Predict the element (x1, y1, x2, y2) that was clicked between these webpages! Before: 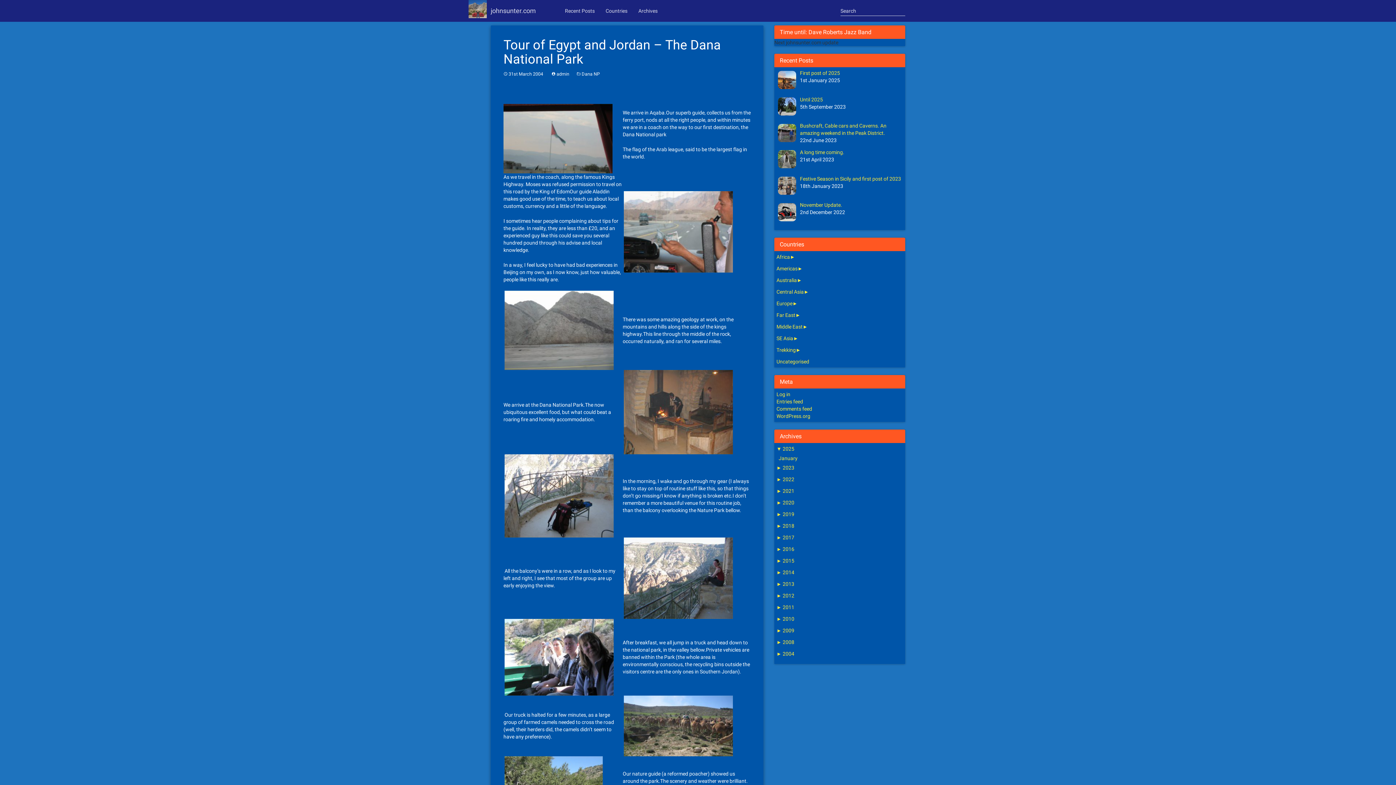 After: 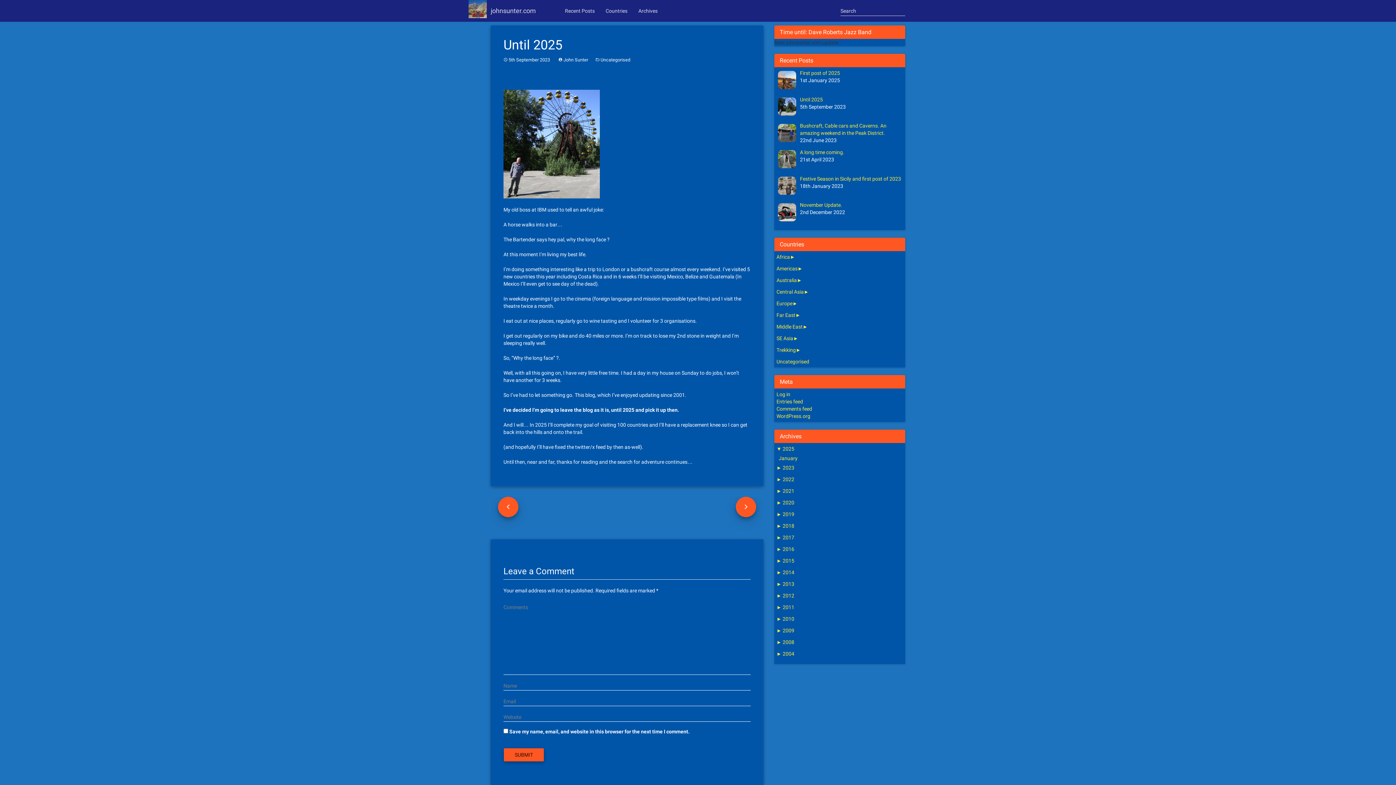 Action: bbox: (800, 96, 823, 102) label: Until 2025